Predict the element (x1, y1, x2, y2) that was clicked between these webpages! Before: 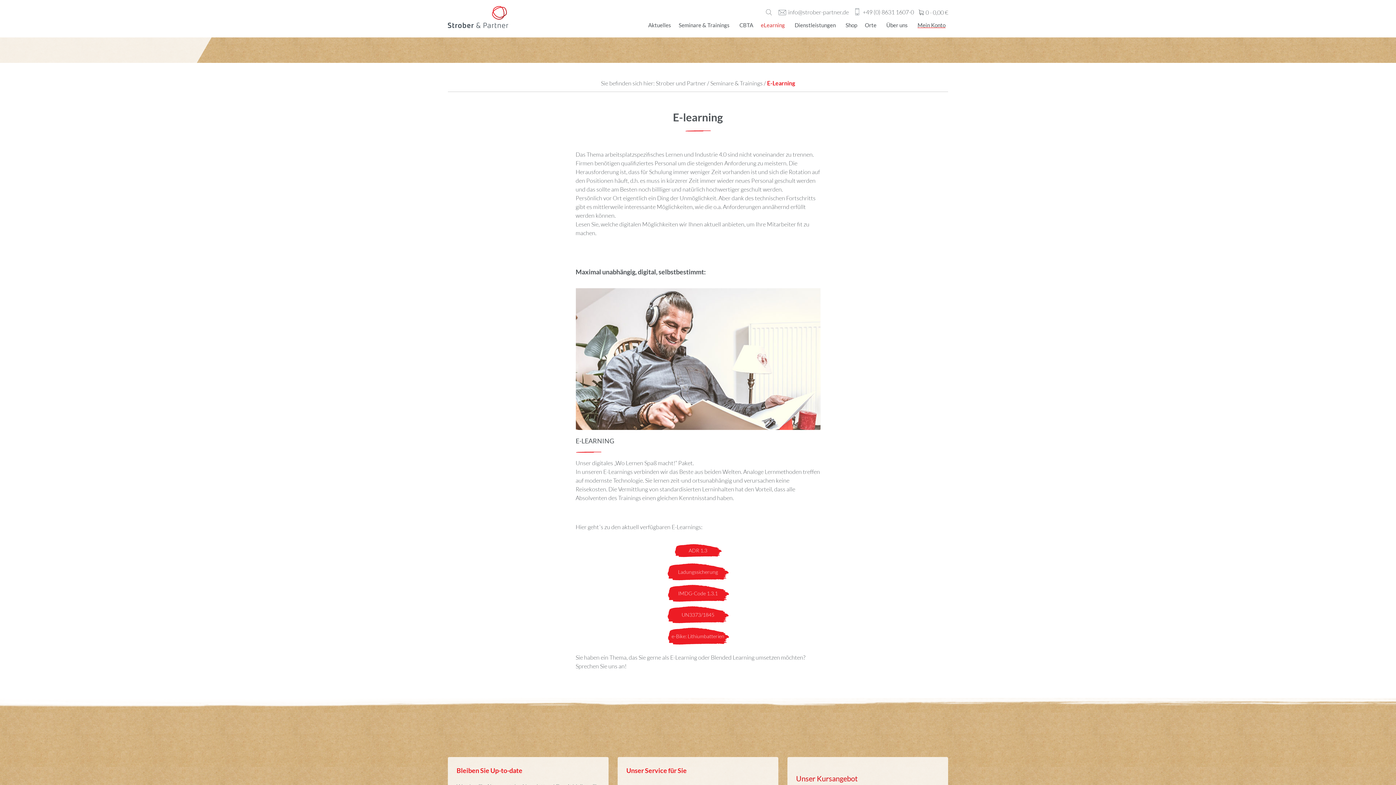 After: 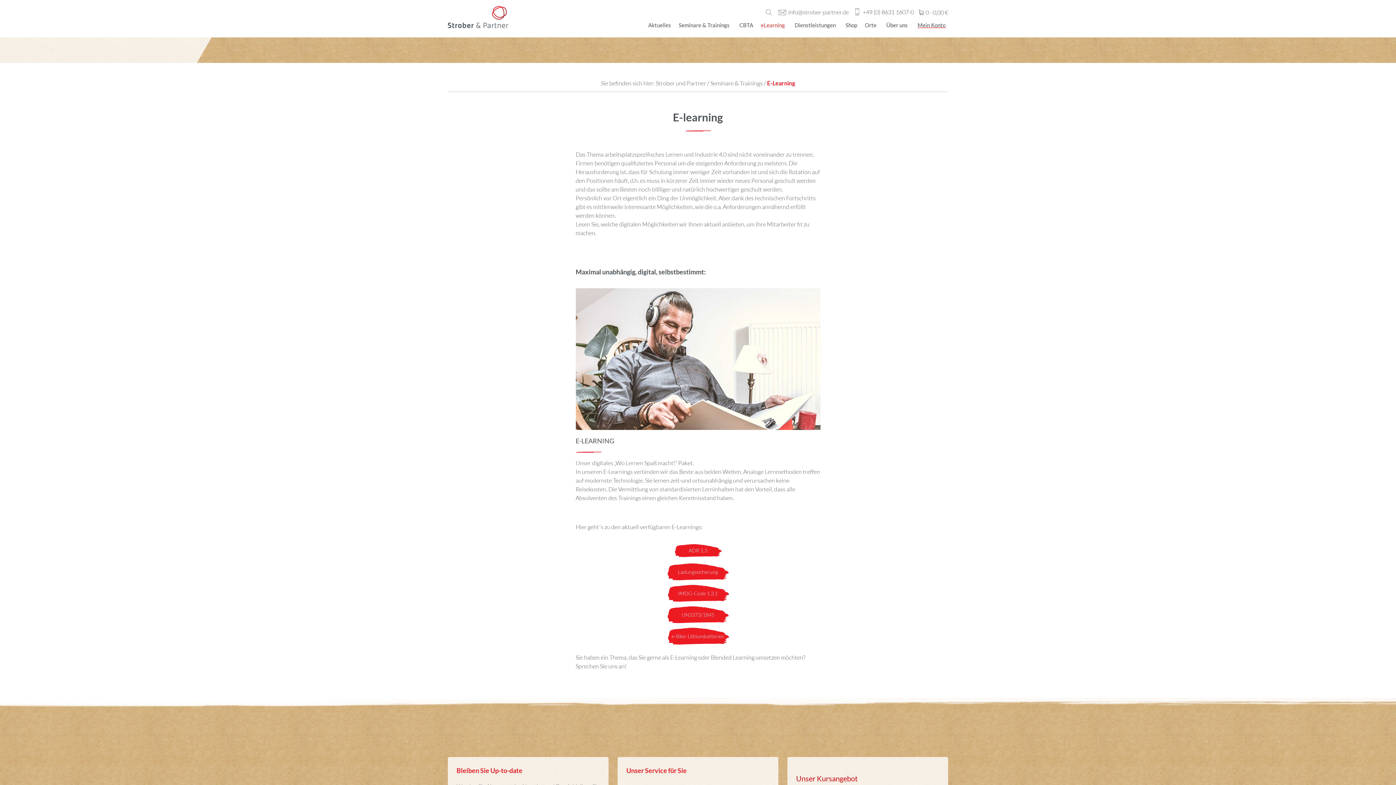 Action: label: E-Learning bbox: (767, 79, 795, 86)